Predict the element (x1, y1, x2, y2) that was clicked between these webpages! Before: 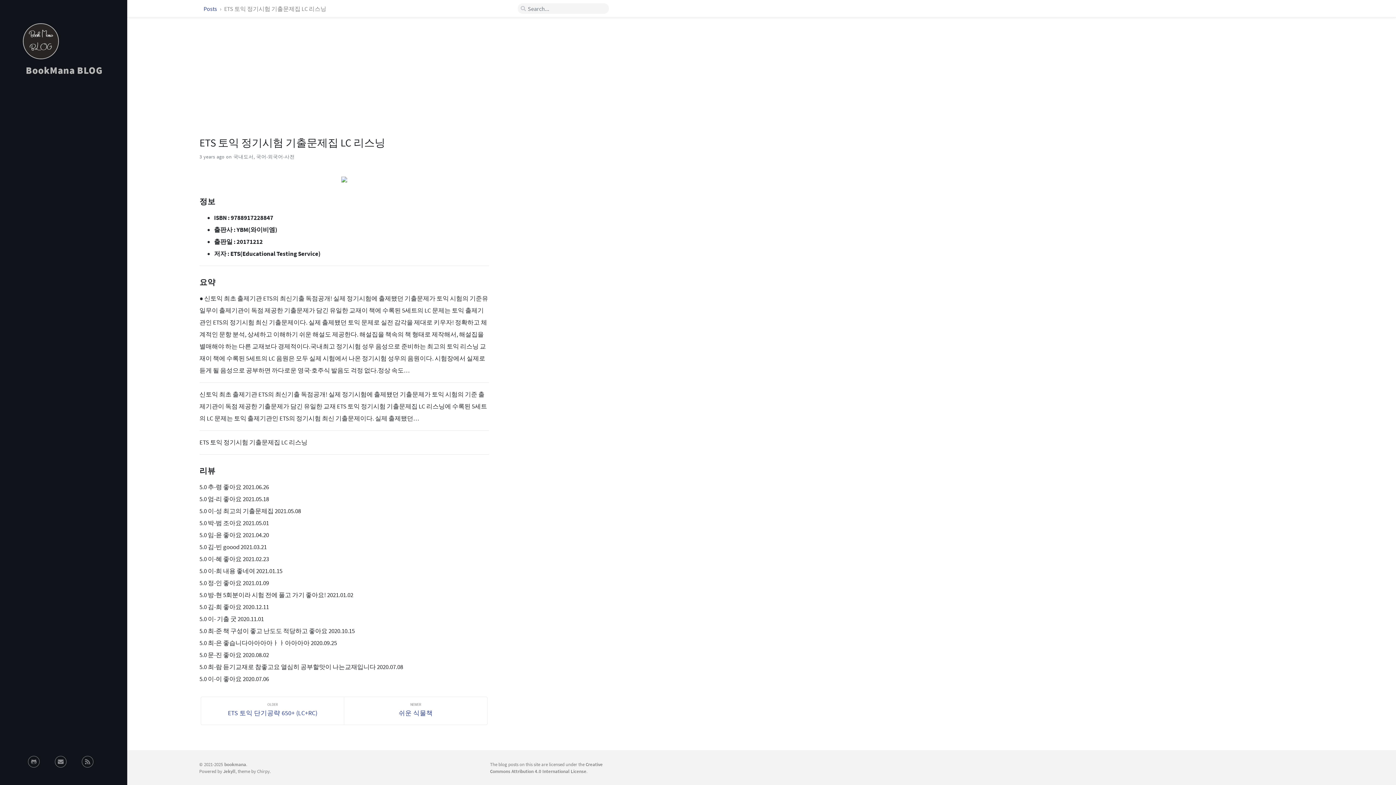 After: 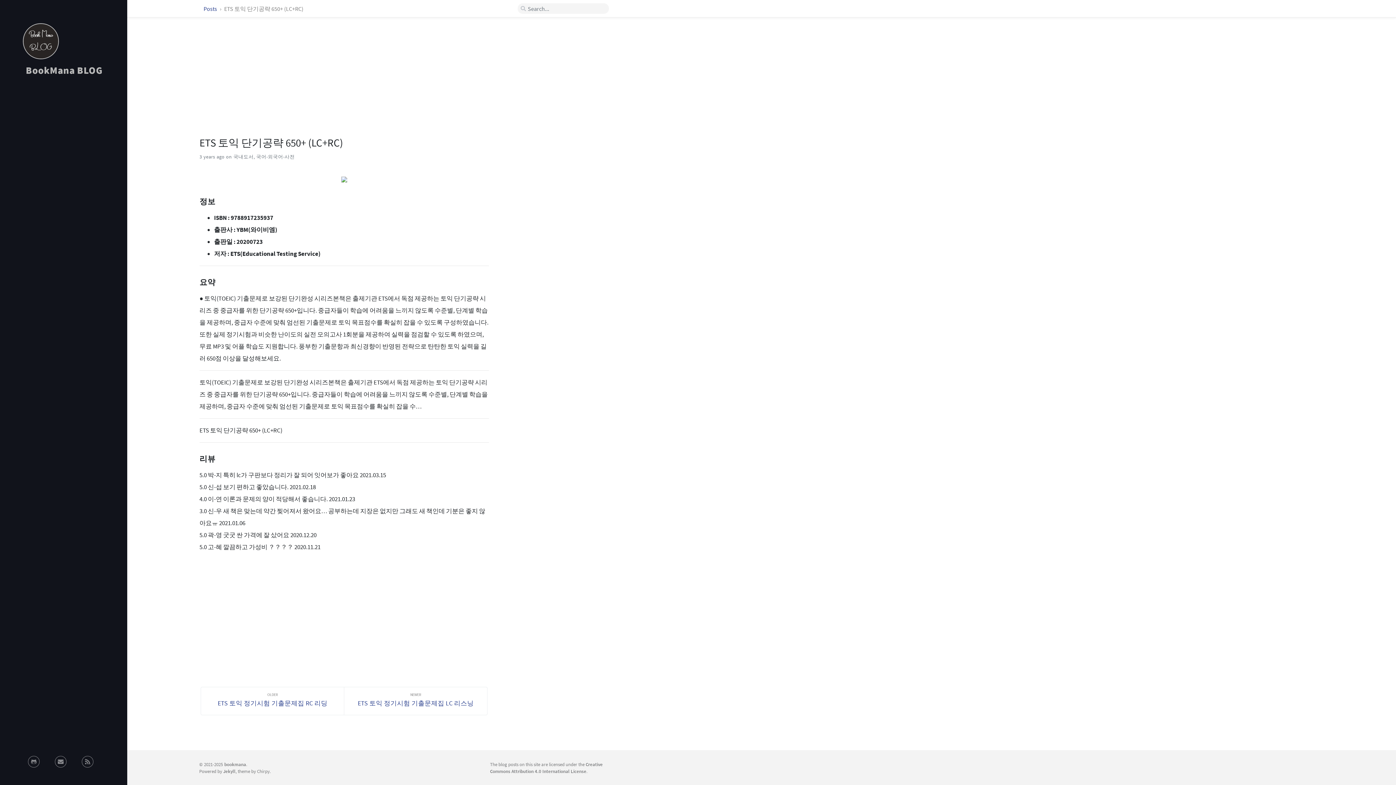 Action: label: ETS 토익 단기공략 650+ (LC+RC) bbox: (200, 697, 344, 725)